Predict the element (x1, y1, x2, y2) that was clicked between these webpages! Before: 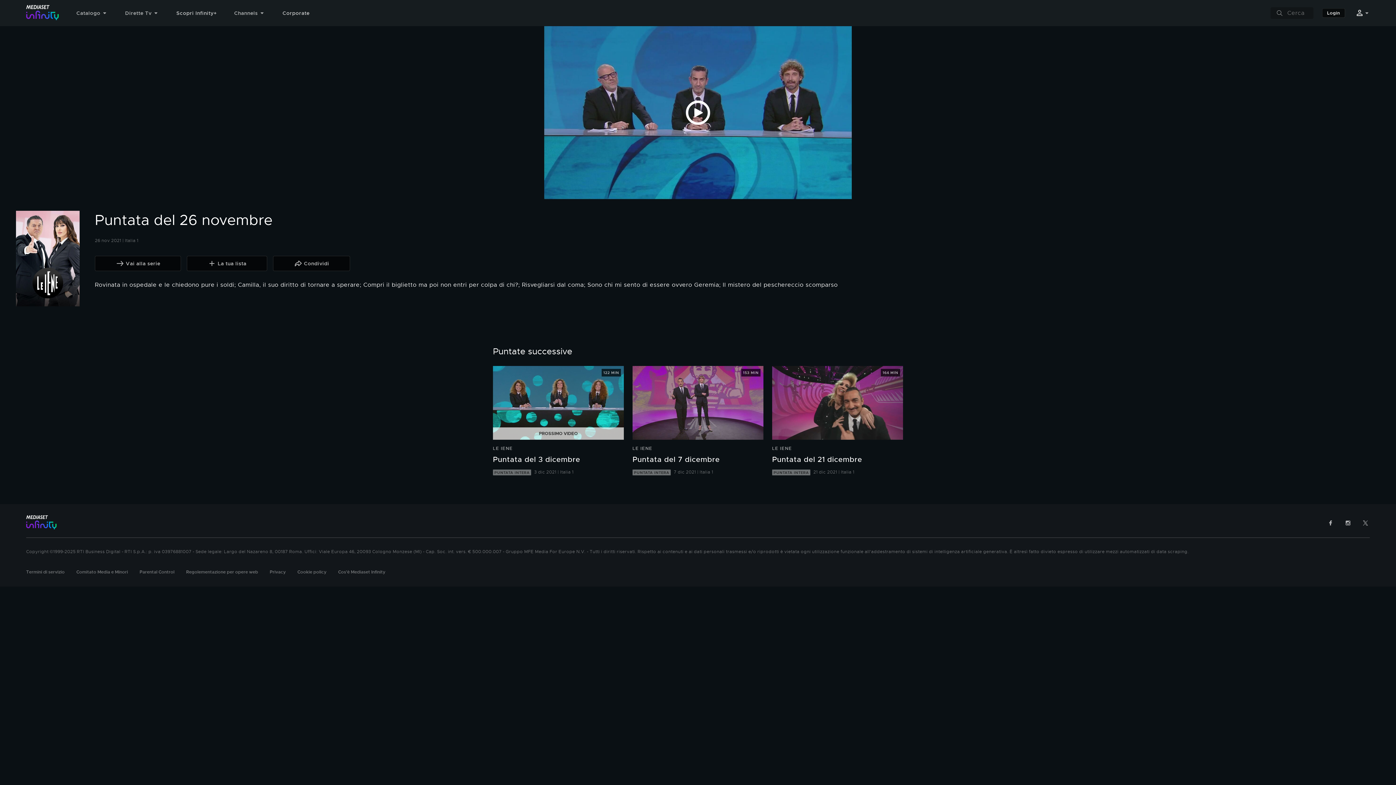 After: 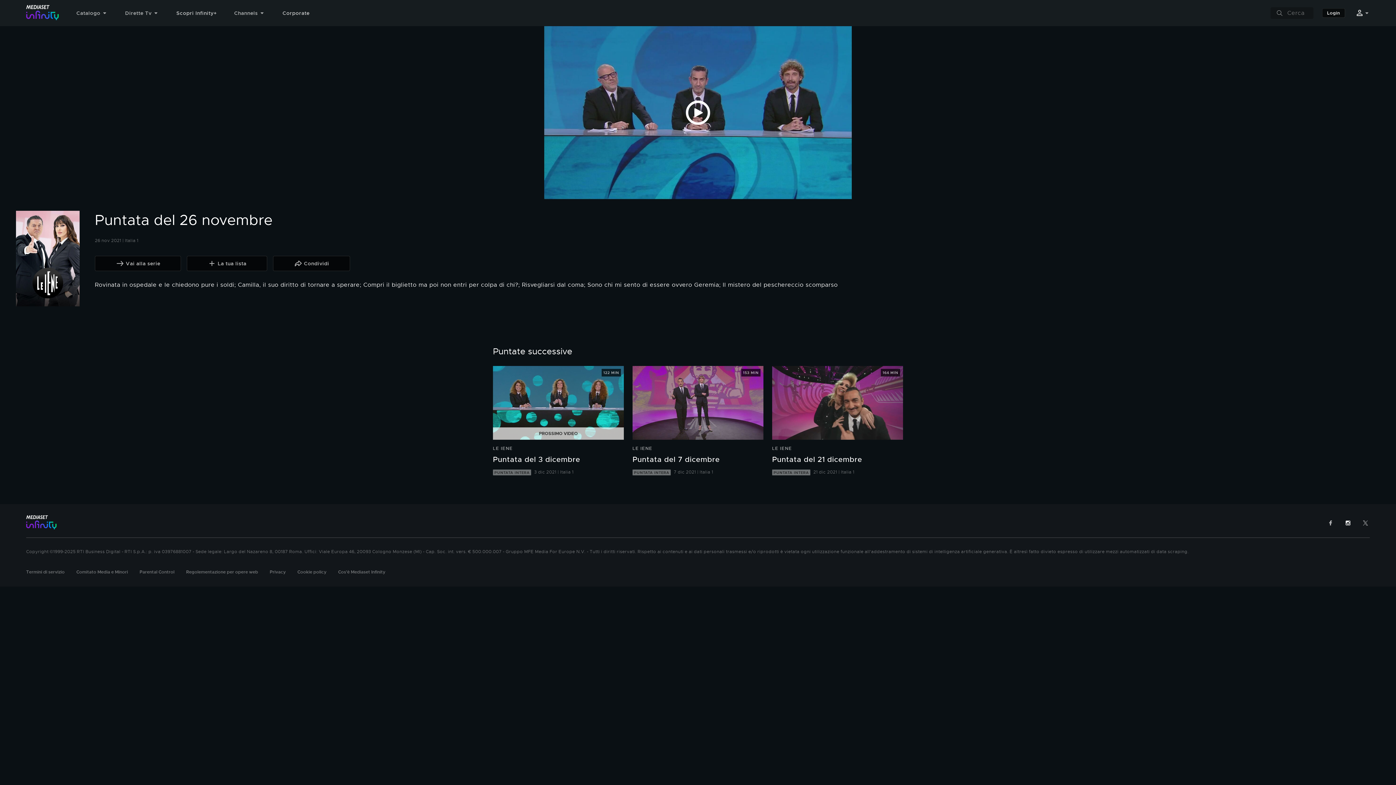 Action: bbox: (1345, 519, 1351, 526)